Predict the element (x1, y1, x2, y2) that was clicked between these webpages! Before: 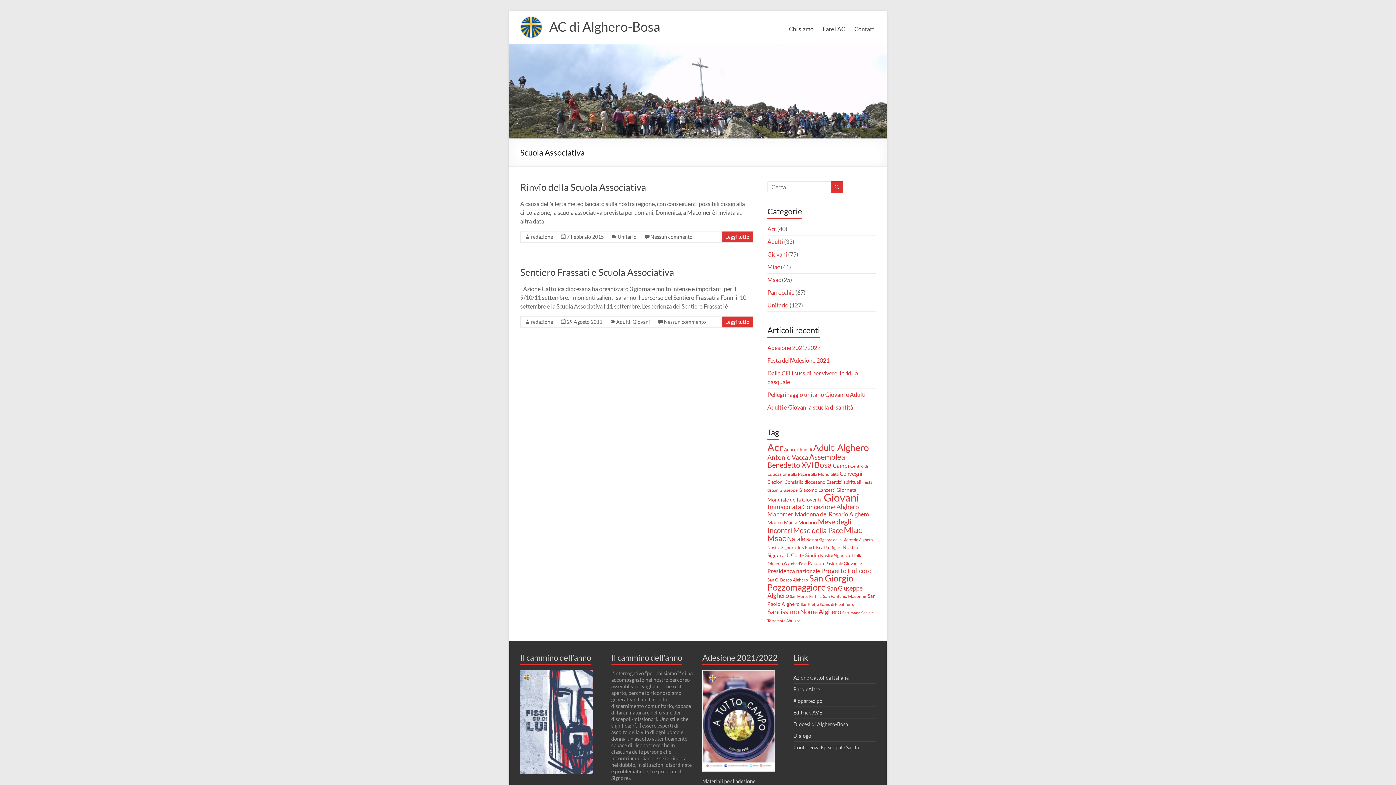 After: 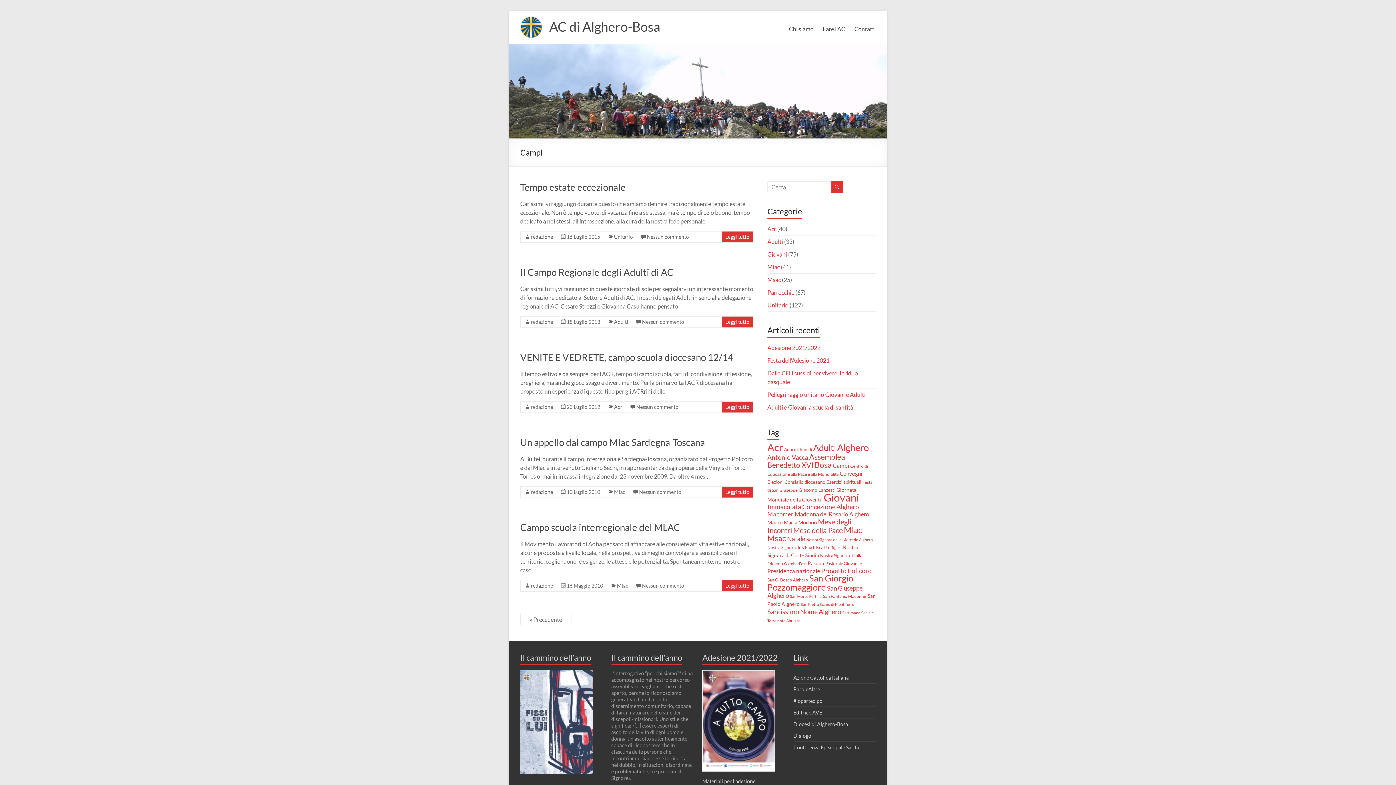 Action: bbox: (833, 462, 849, 468) label: Campi (10 elementi)